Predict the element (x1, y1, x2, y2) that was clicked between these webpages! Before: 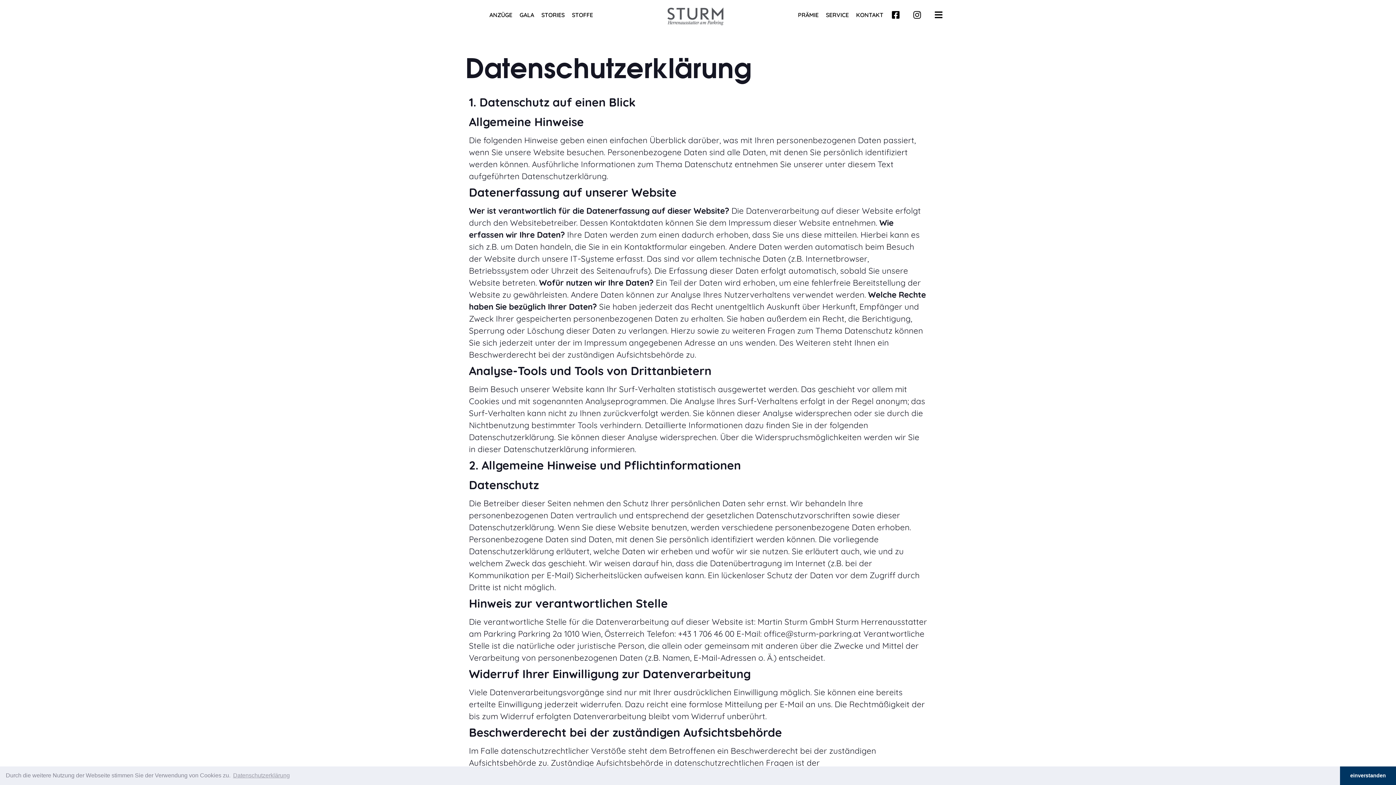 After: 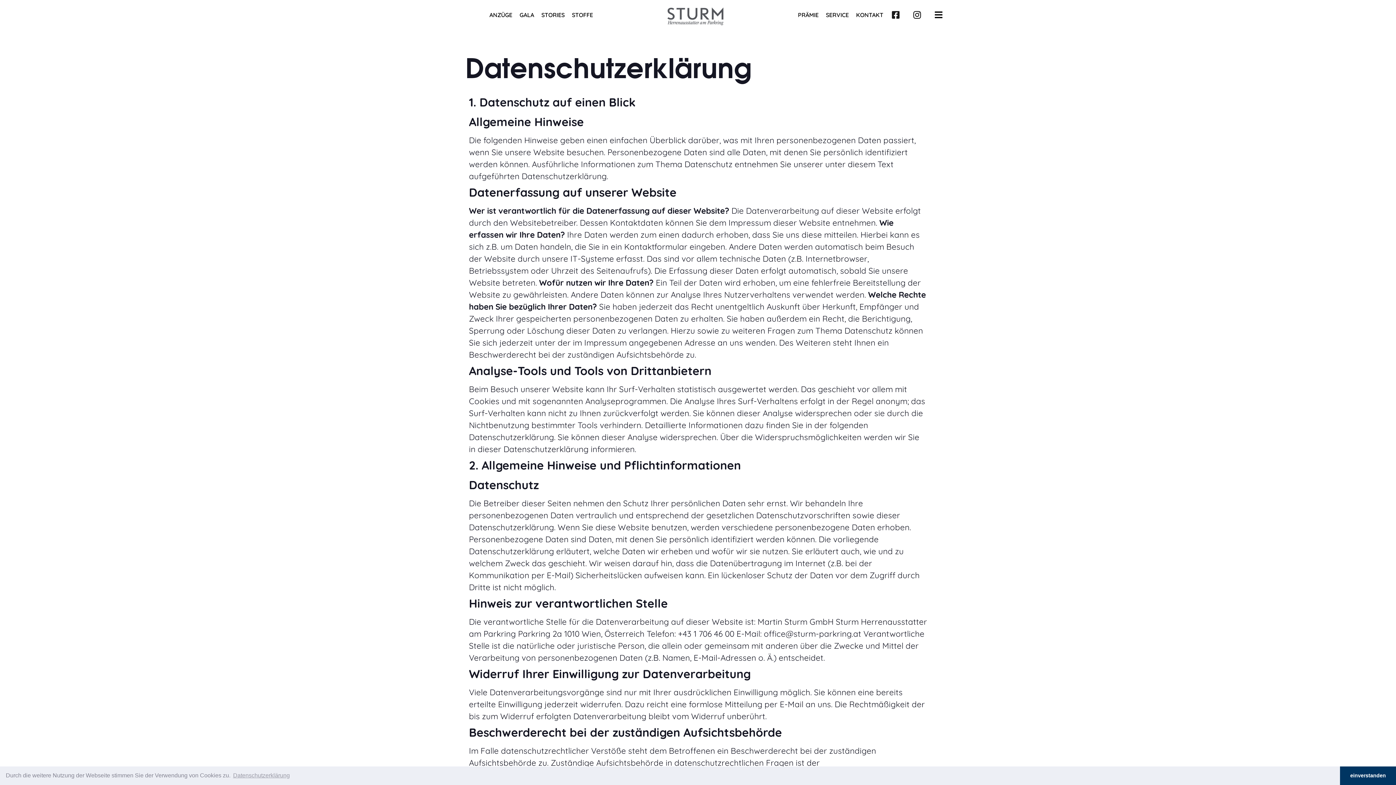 Action: bbox: (887, 6, 904, 23) label: Facebook-square